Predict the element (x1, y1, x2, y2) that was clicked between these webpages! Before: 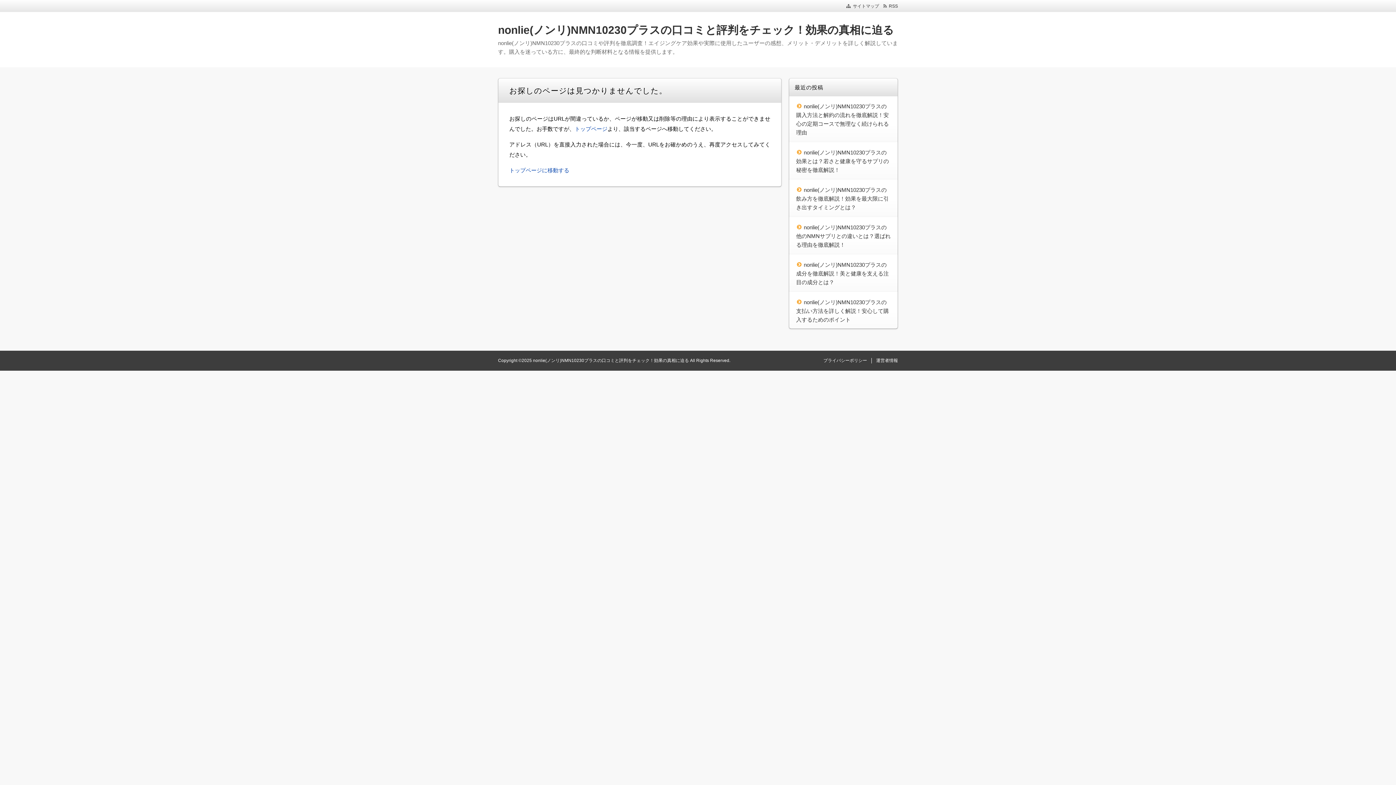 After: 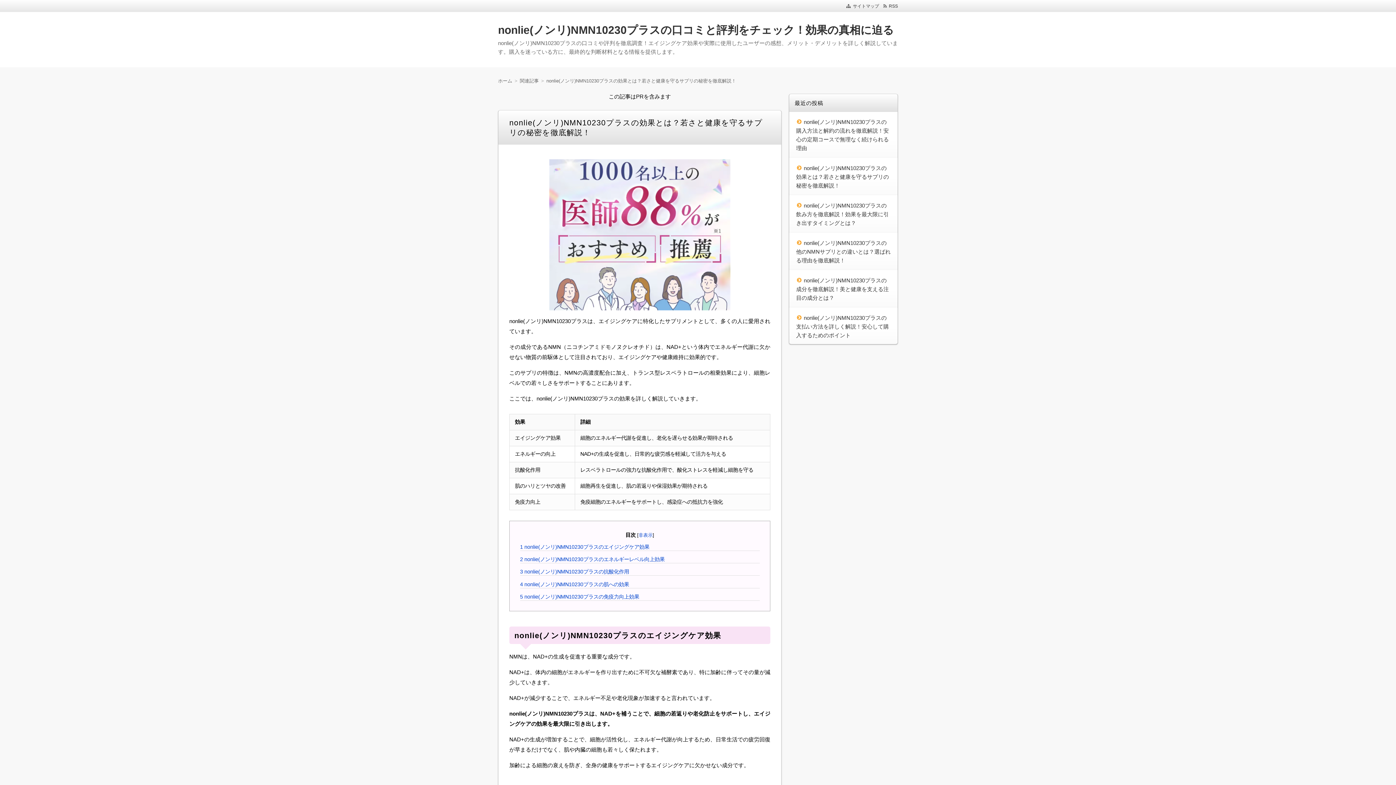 Action: bbox: (796, 149, 889, 173) label: nonlie(ノンリ)NMN10230プラスの効果とは？若さと健康を守るサプリの秘密を徹底解説！